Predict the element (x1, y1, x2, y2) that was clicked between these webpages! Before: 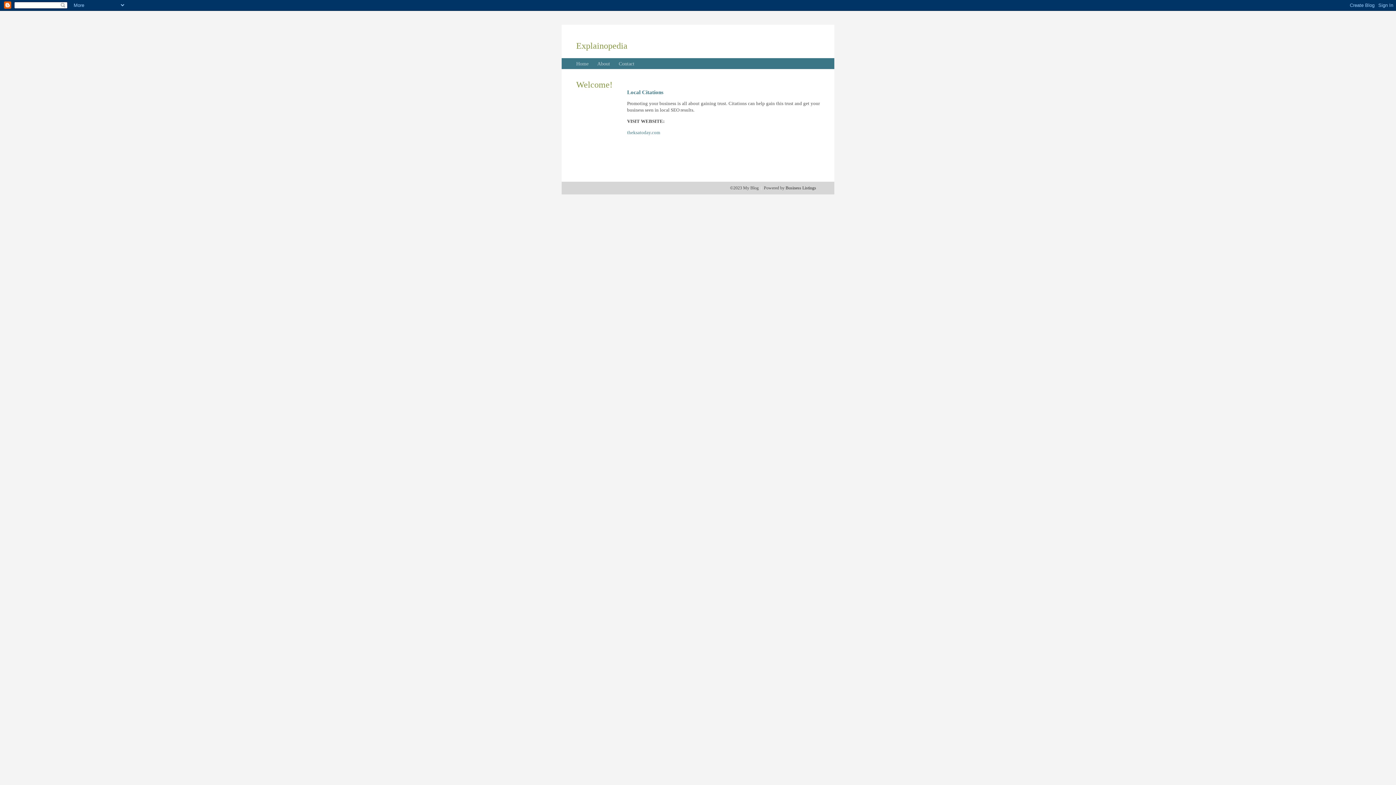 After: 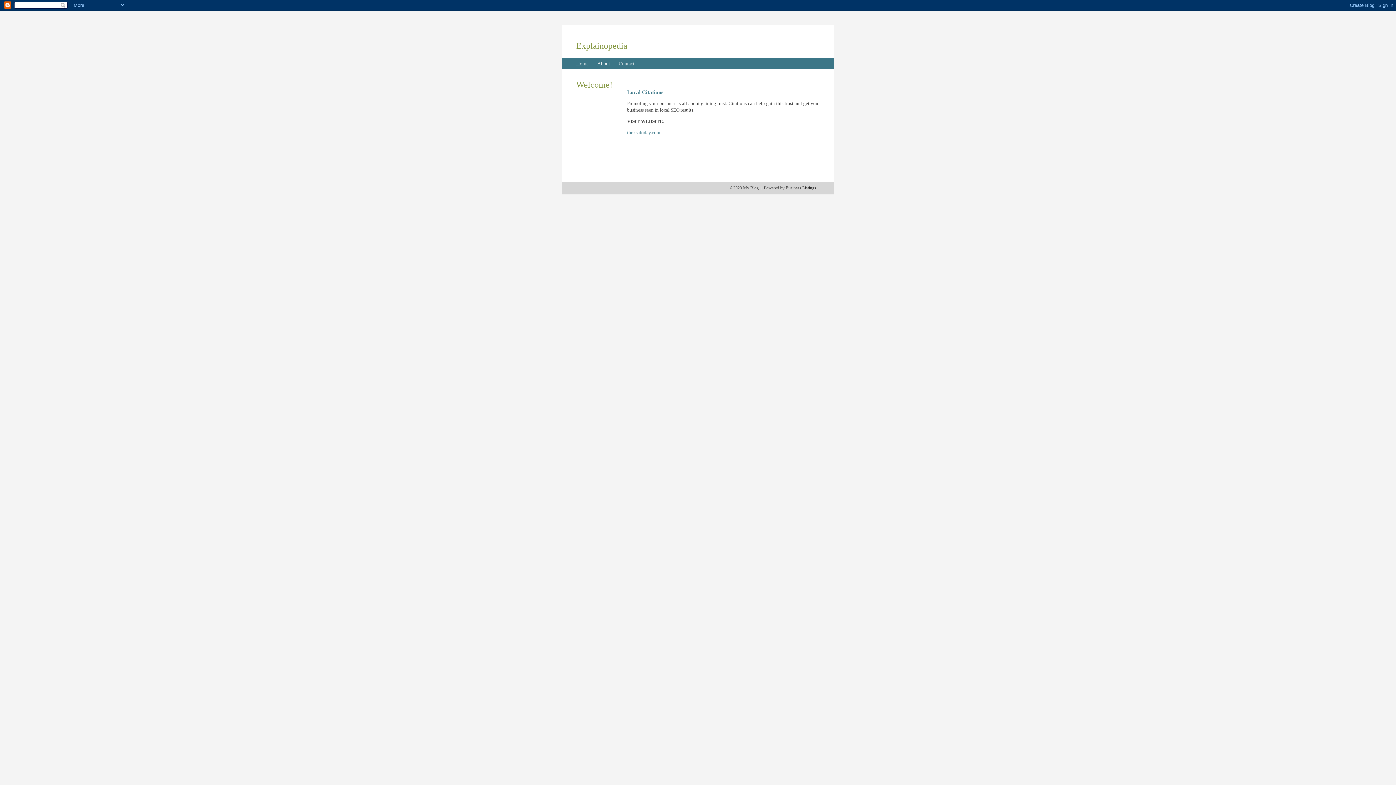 Action: label: About bbox: (597, 61, 610, 66)